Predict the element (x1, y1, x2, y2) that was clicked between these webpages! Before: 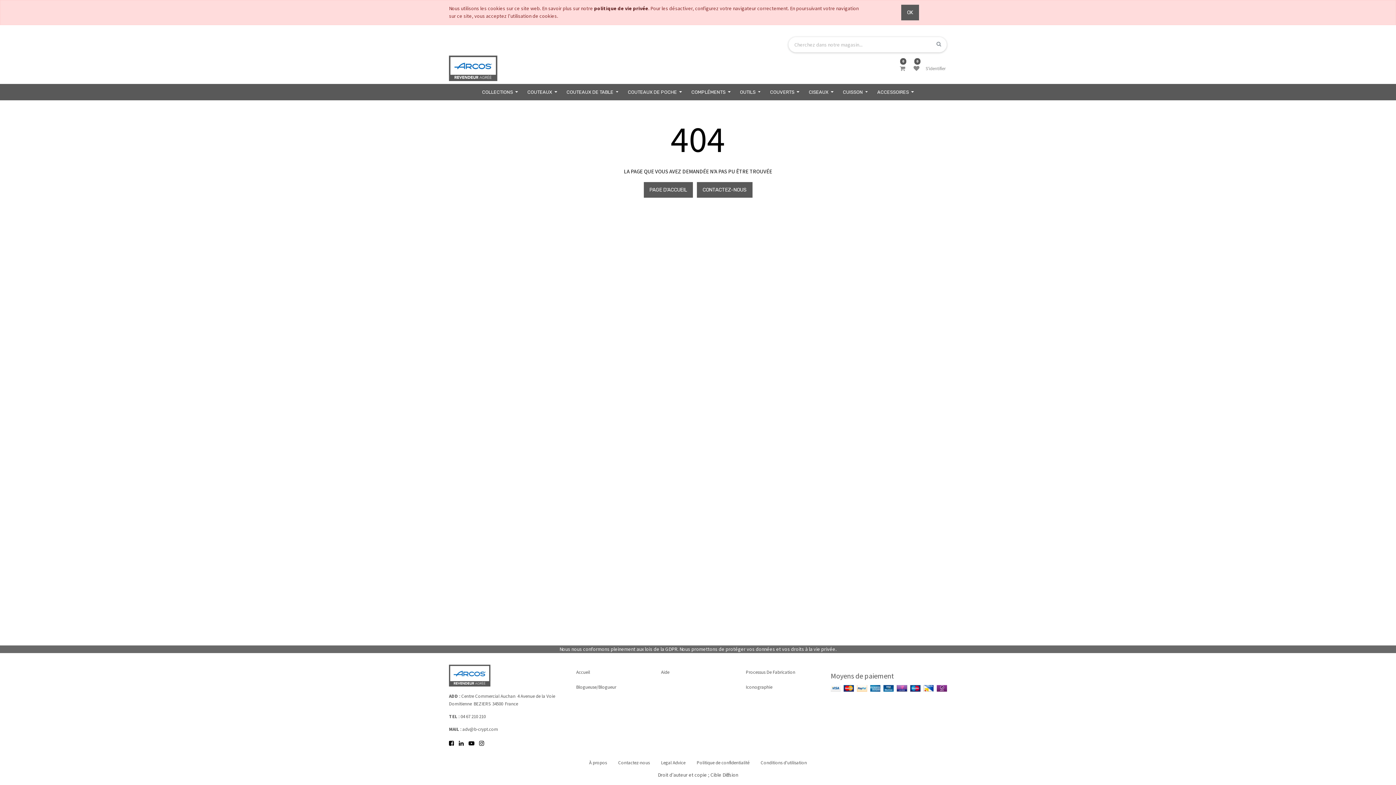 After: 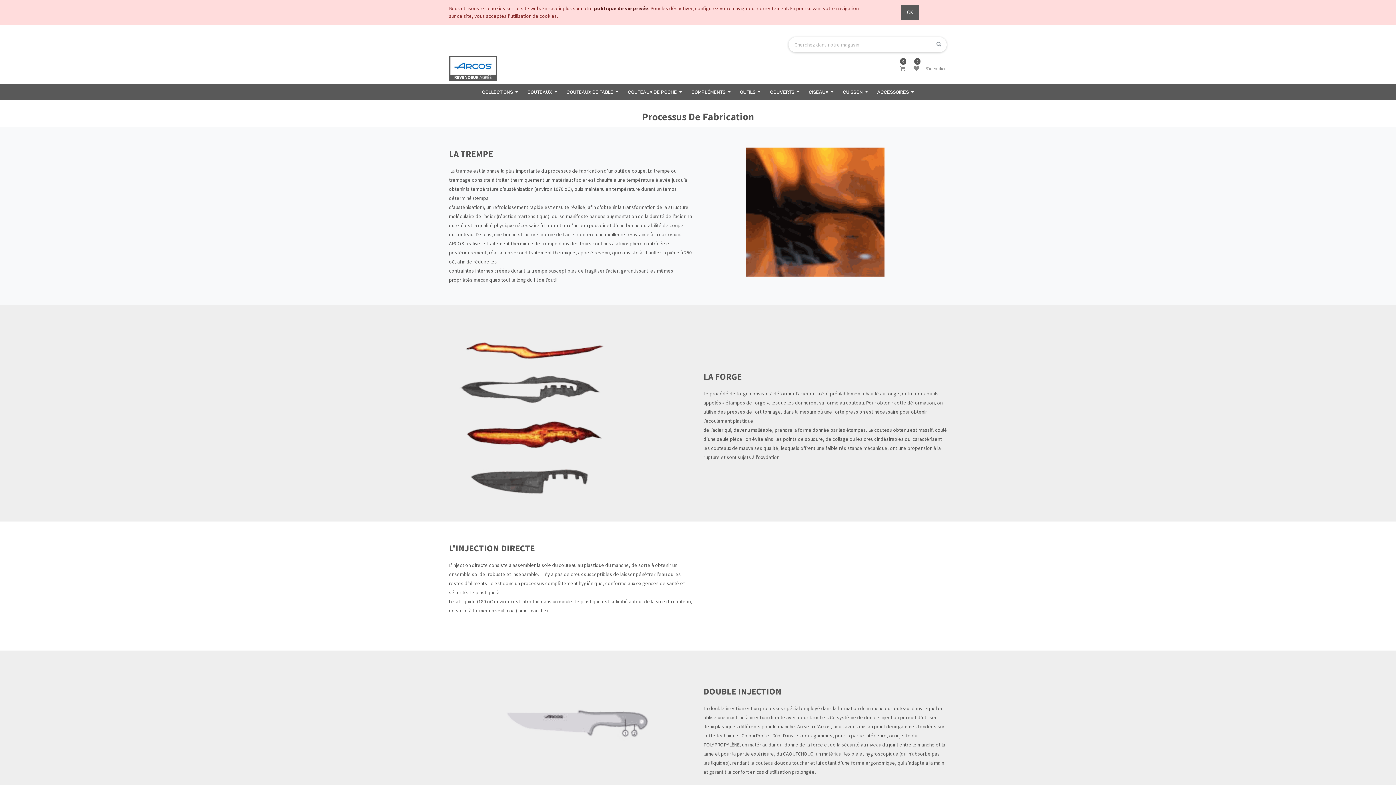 Action: label: Processus De Fabrication bbox: (746, 669, 795, 675)